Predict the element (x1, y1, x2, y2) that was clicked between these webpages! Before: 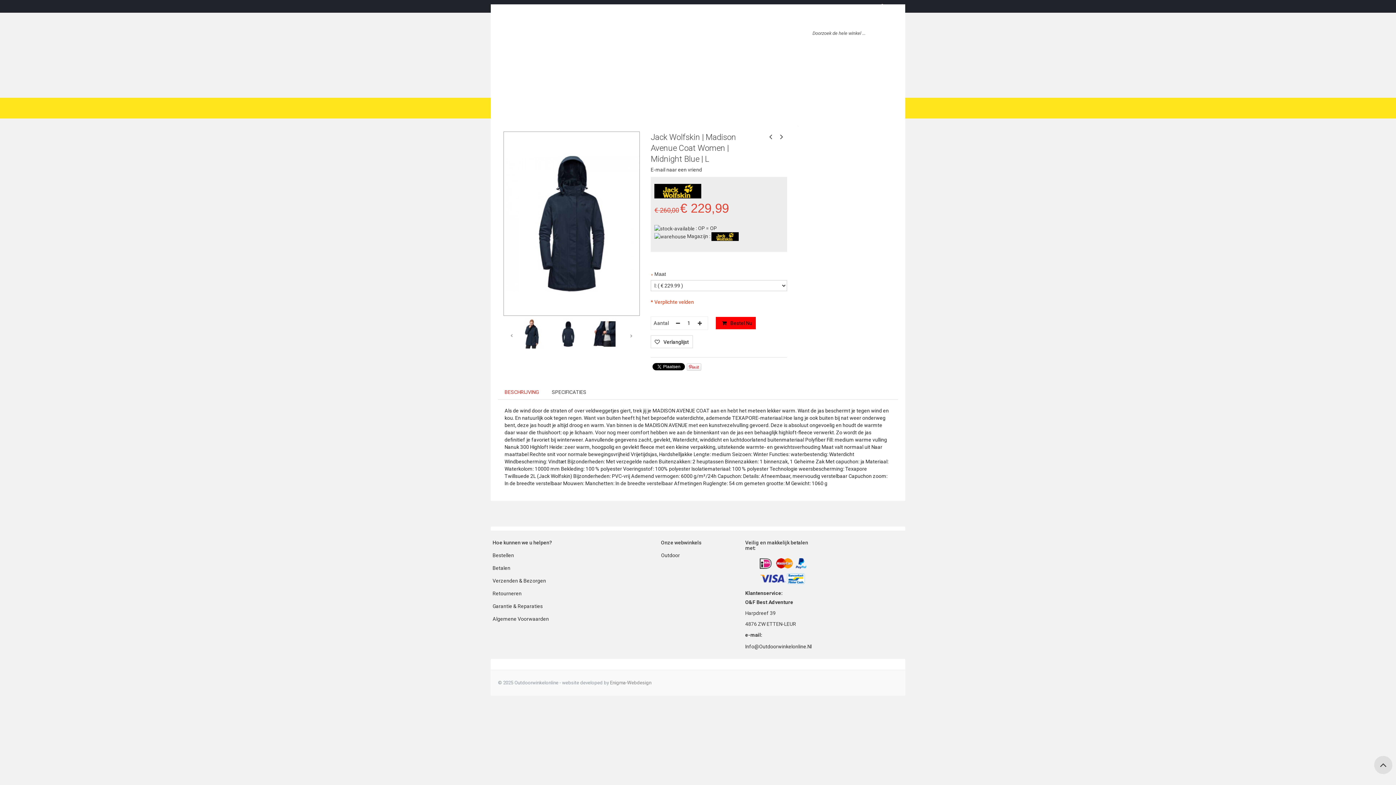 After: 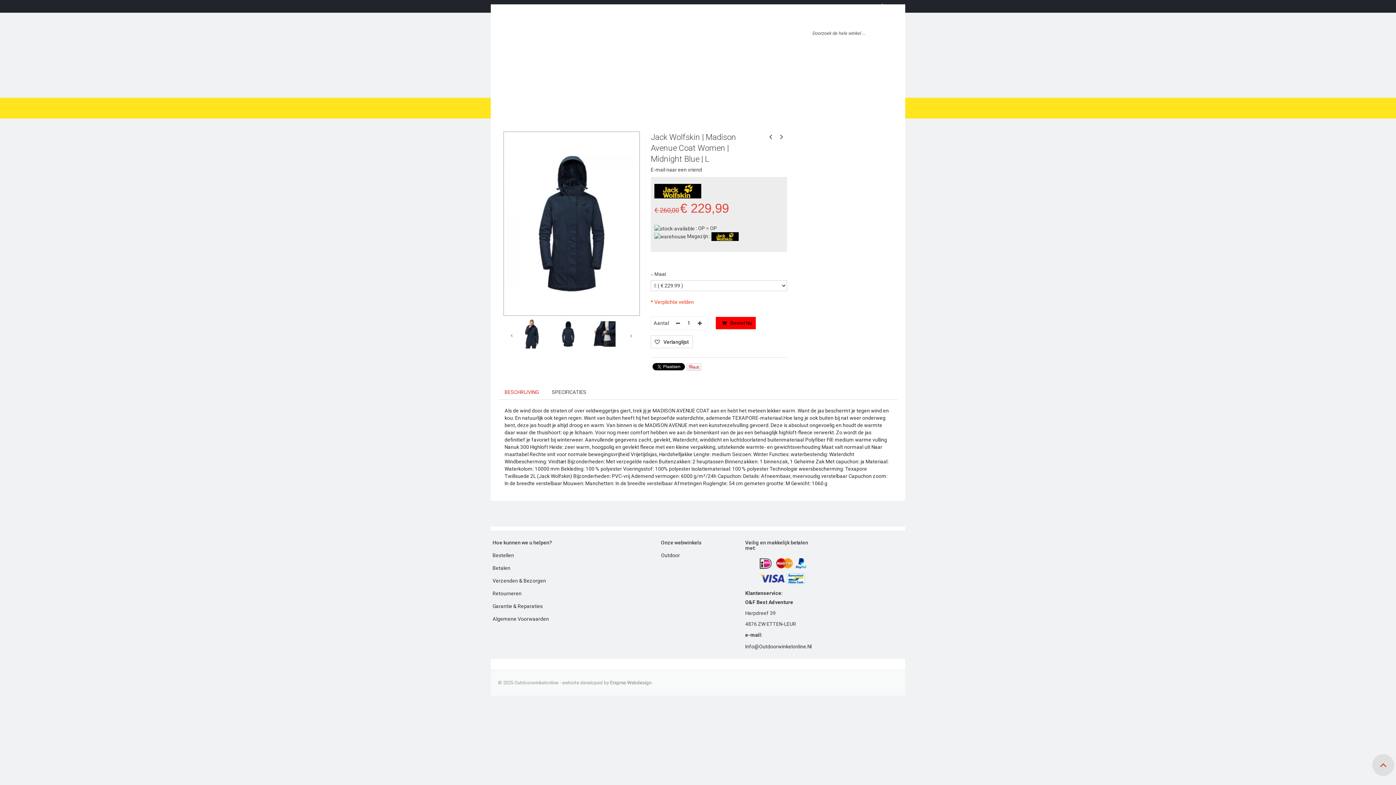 Action: bbox: (1374, 756, 1392, 774)